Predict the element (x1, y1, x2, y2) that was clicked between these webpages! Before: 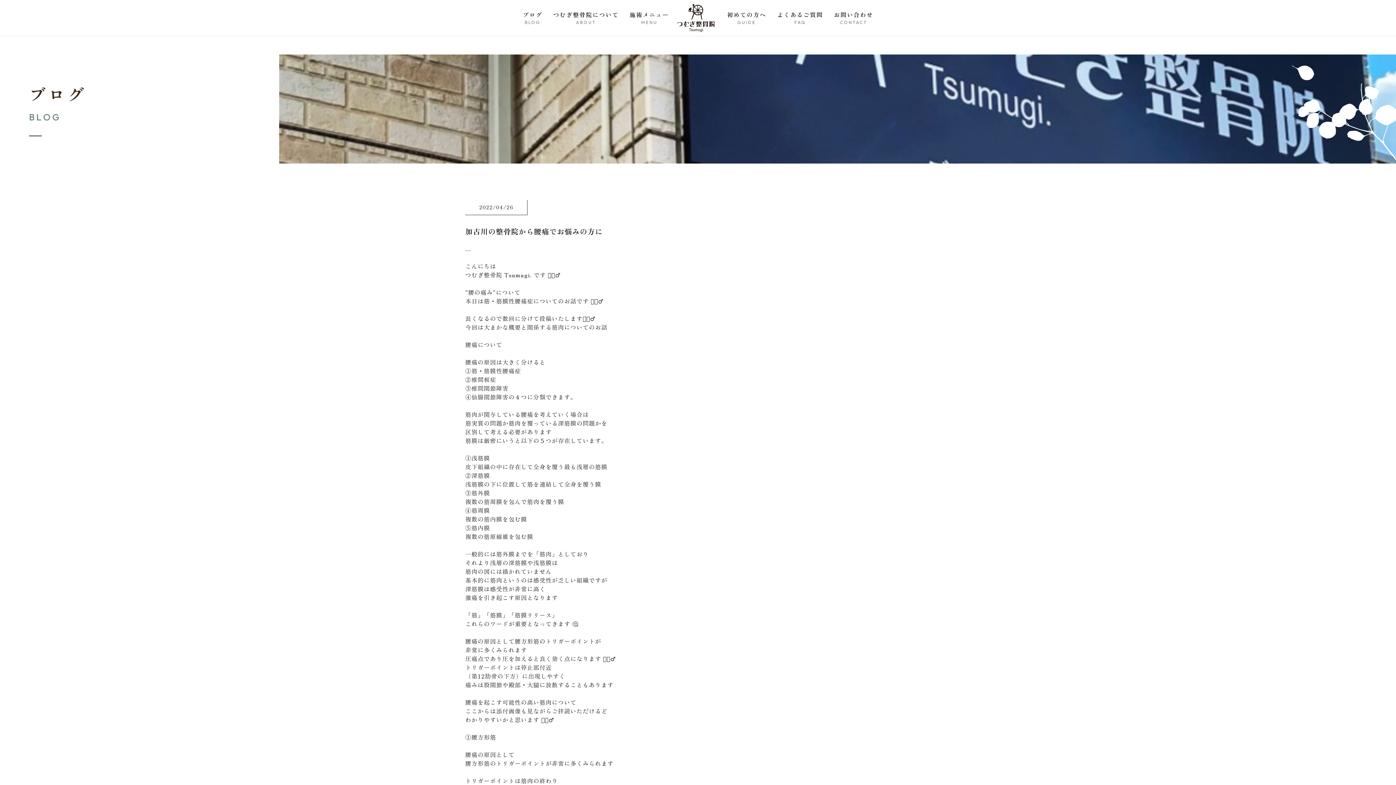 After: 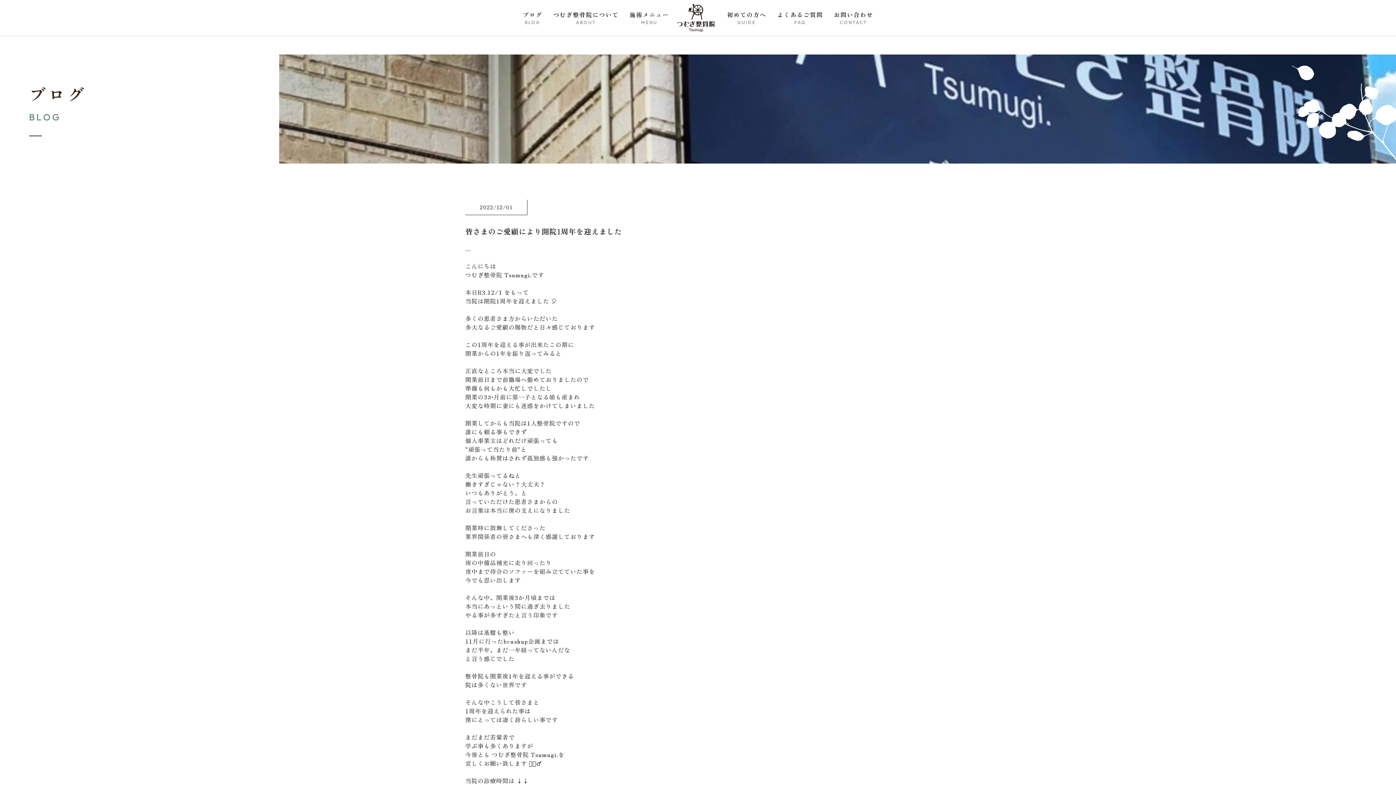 Action: label: ブログ
BLOG bbox: (519, 5, 546, 30)